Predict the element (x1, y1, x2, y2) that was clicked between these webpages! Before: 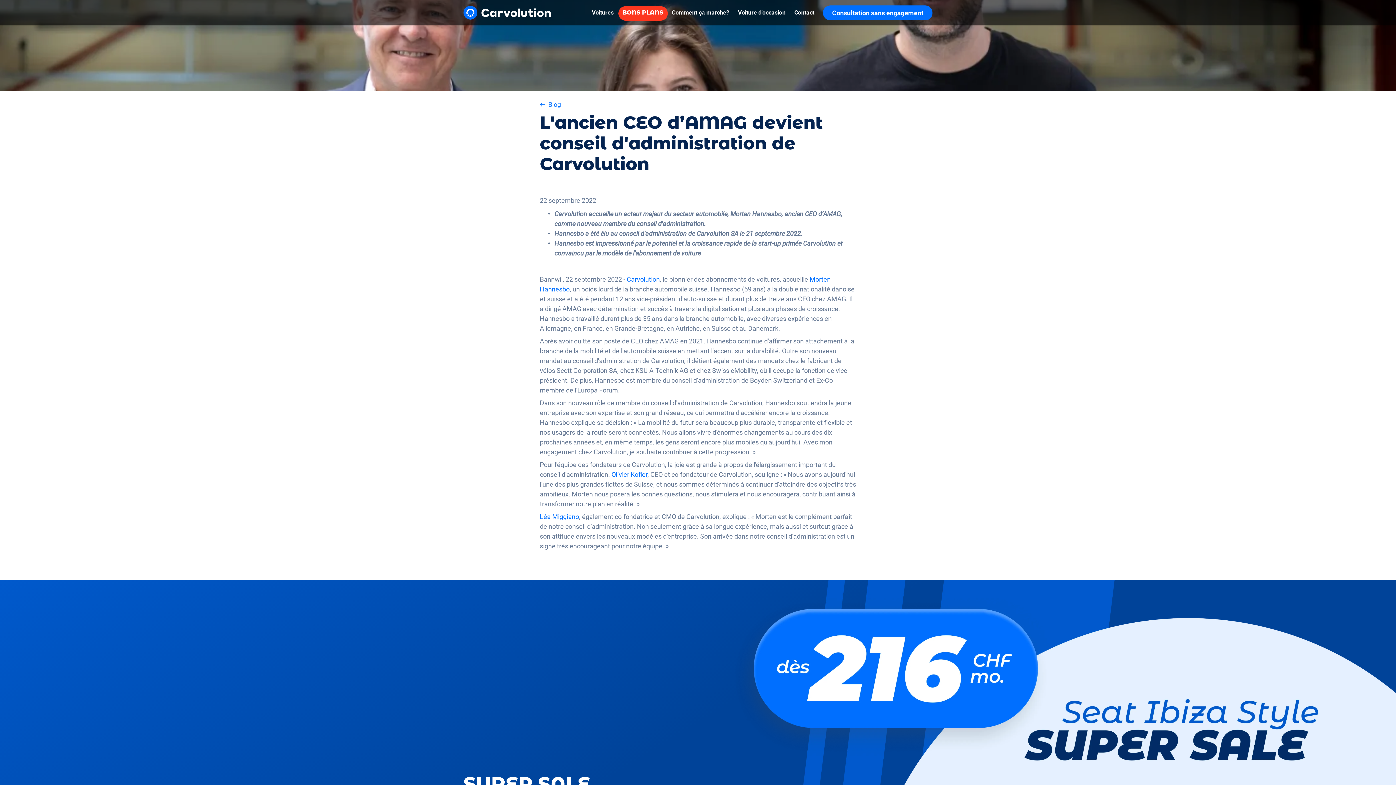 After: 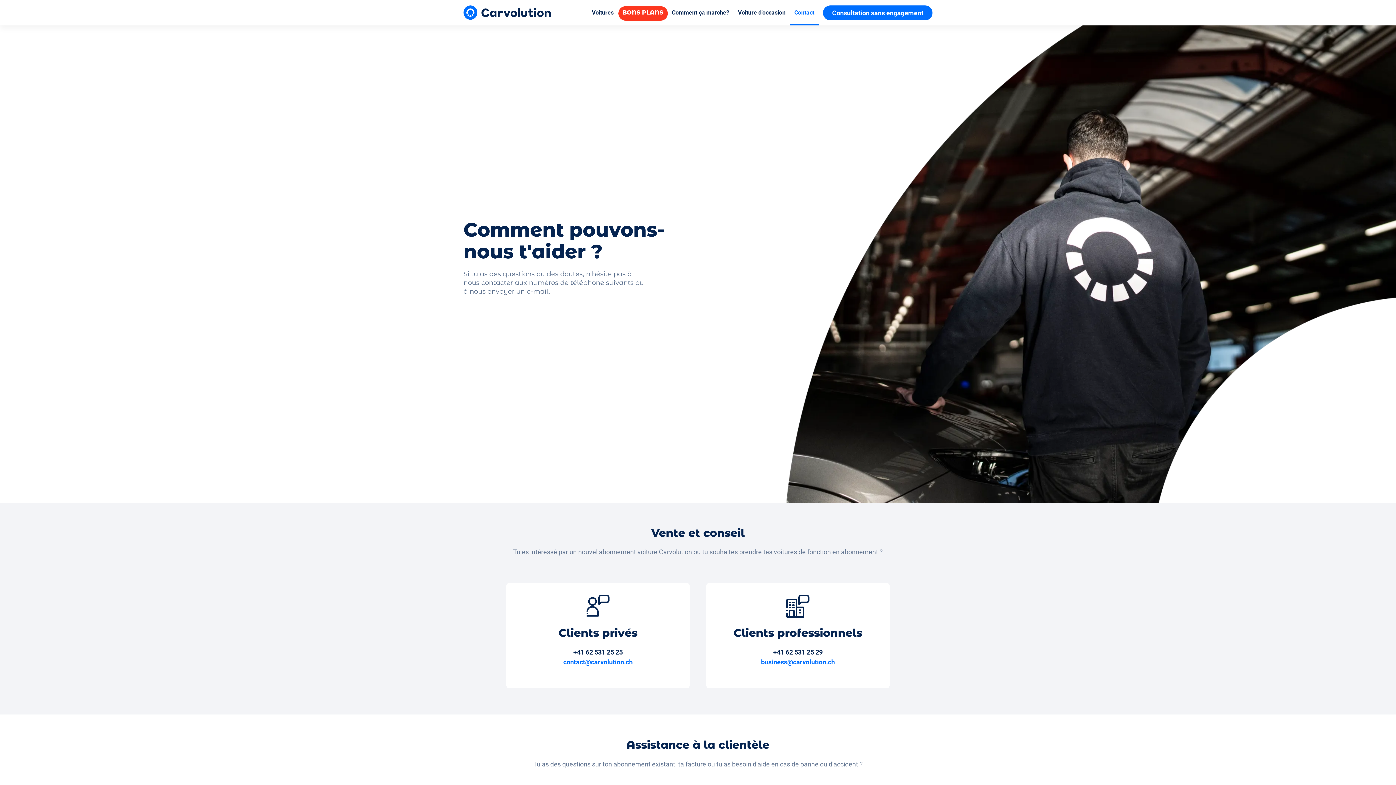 Action: label: Contact bbox: (790, 0, 818, 25)